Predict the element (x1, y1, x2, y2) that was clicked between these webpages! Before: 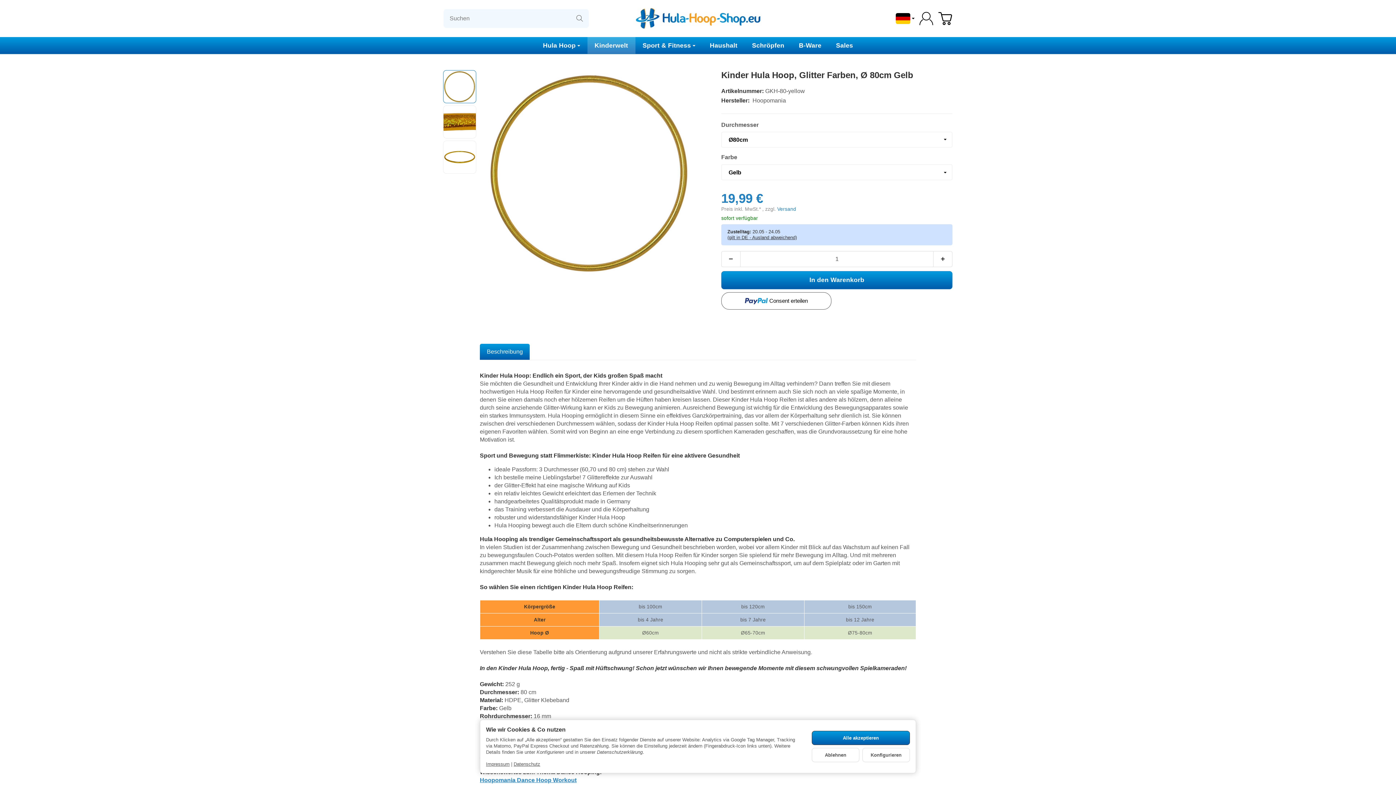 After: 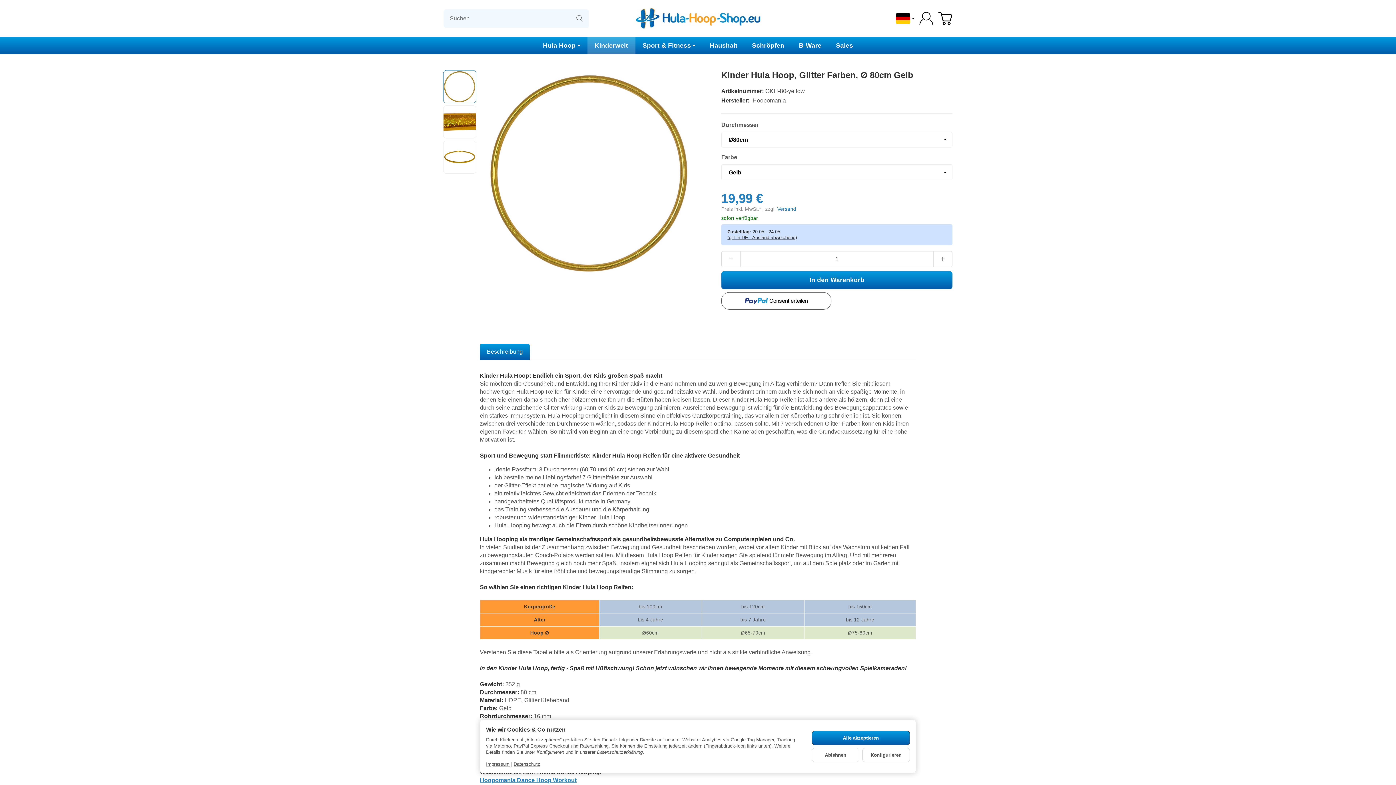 Action: label: Hoopomania Dance Hoop Workout bbox: (480, 777, 576, 783)